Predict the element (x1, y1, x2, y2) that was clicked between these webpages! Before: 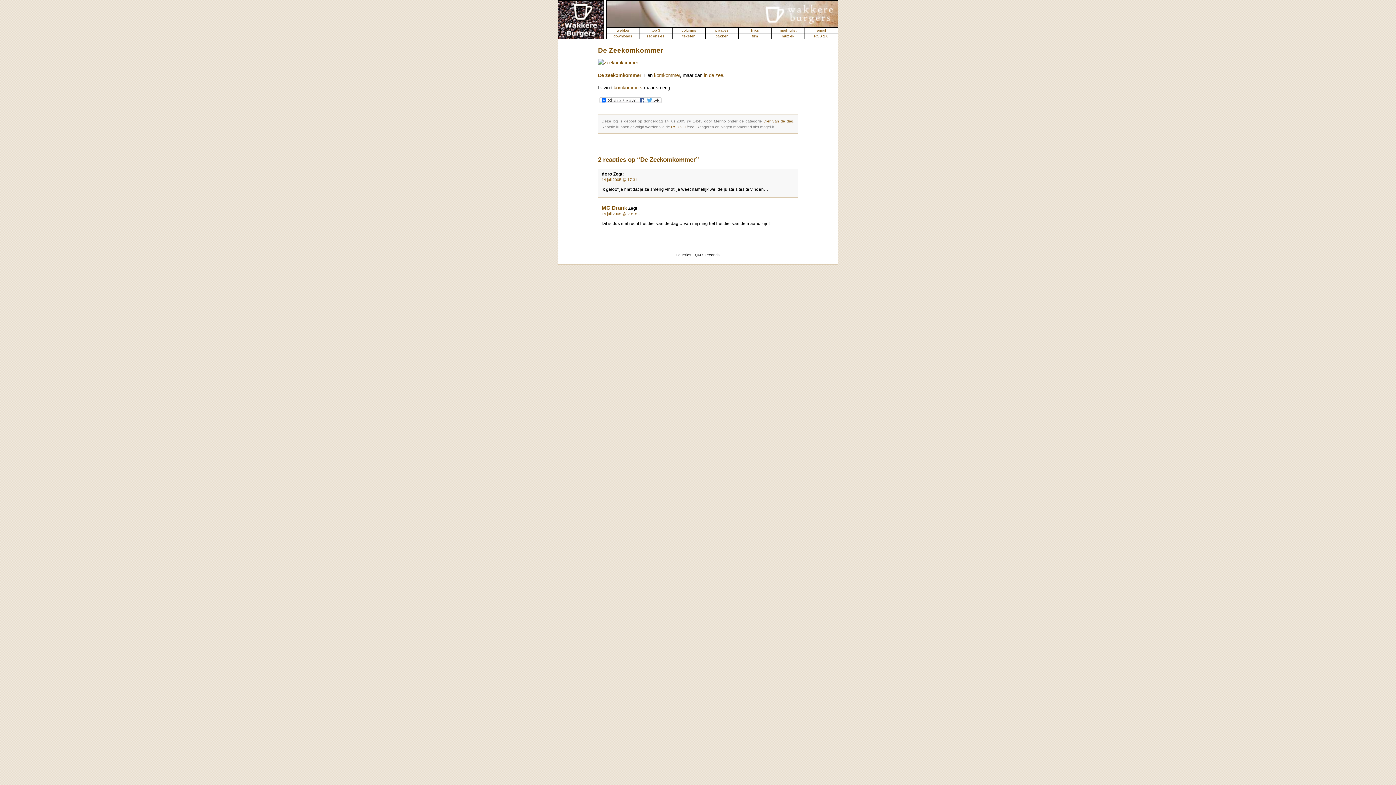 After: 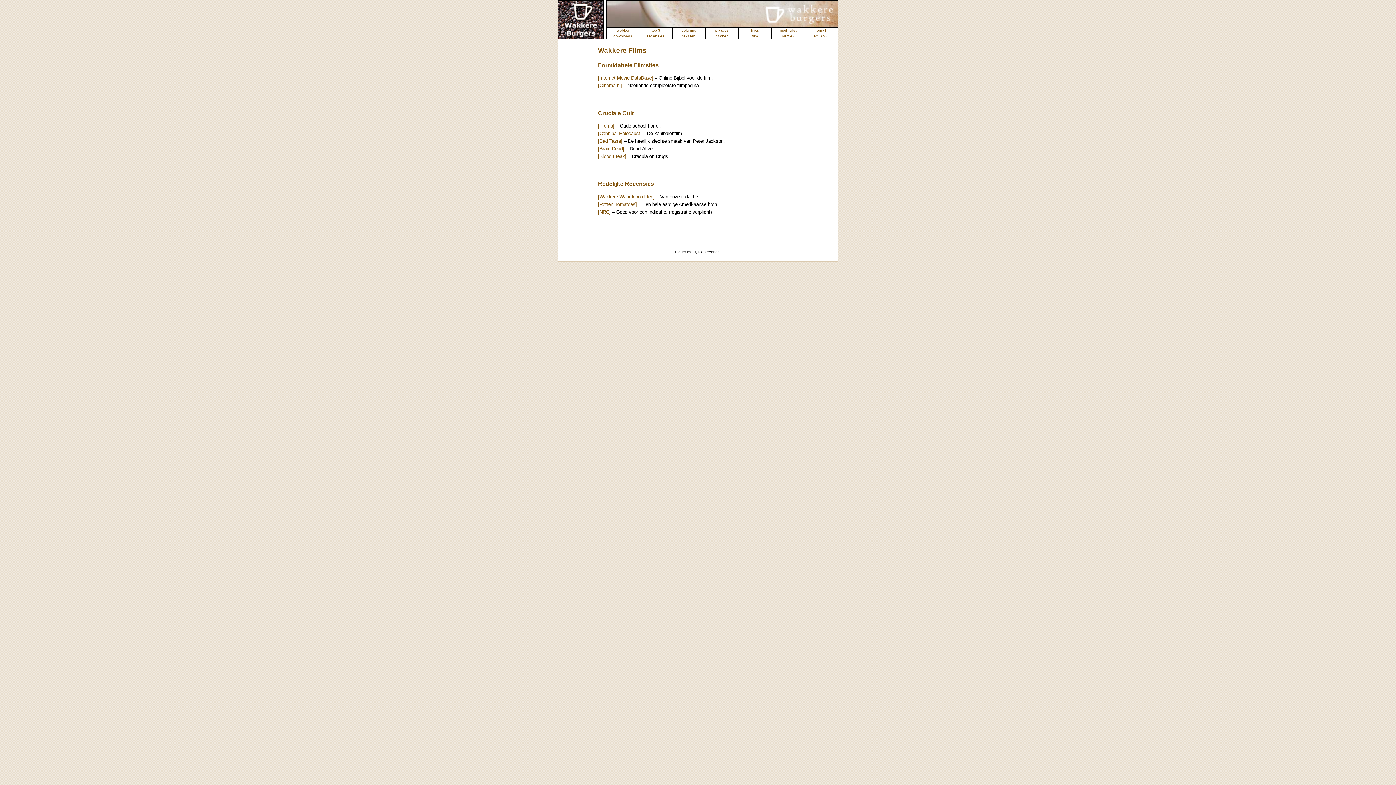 Action: bbox: (752, 33, 758, 38) label: film